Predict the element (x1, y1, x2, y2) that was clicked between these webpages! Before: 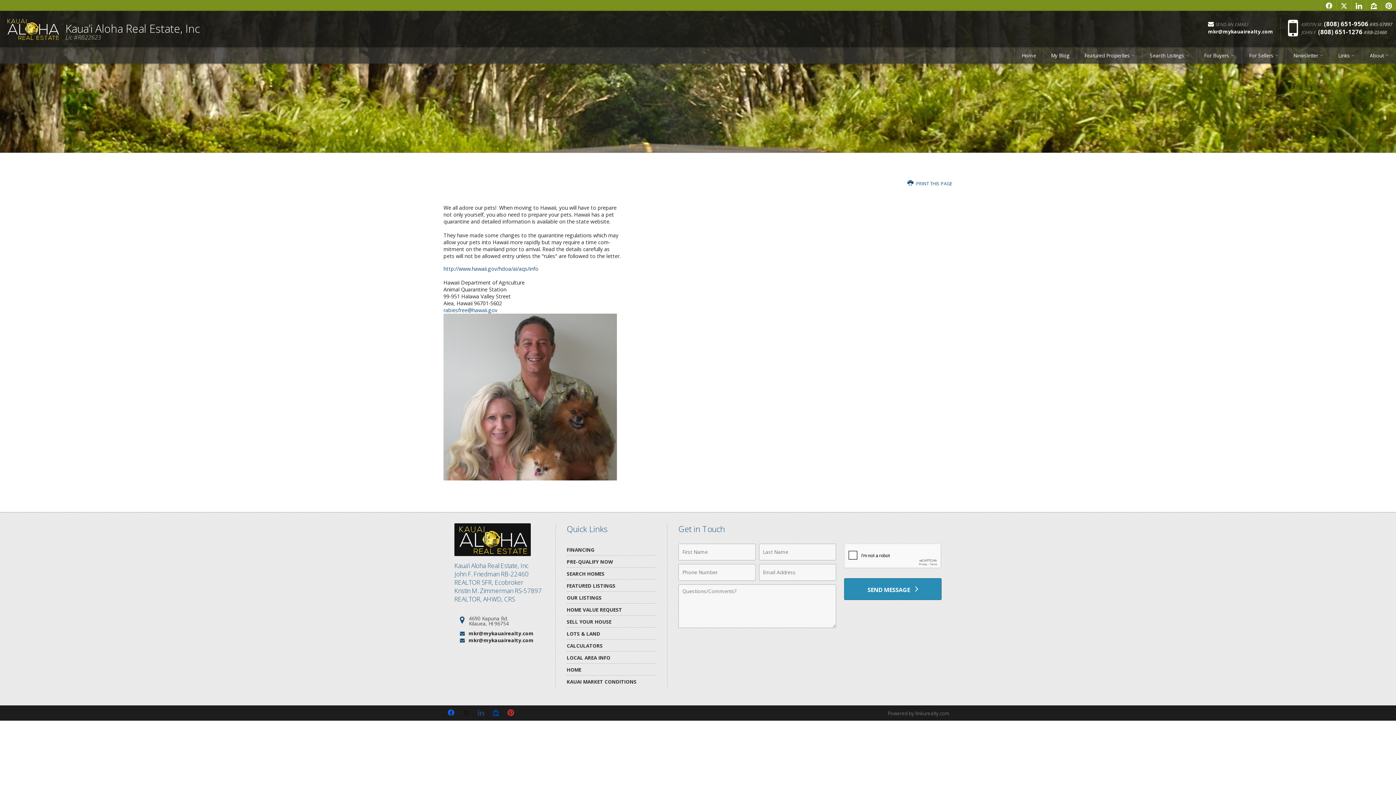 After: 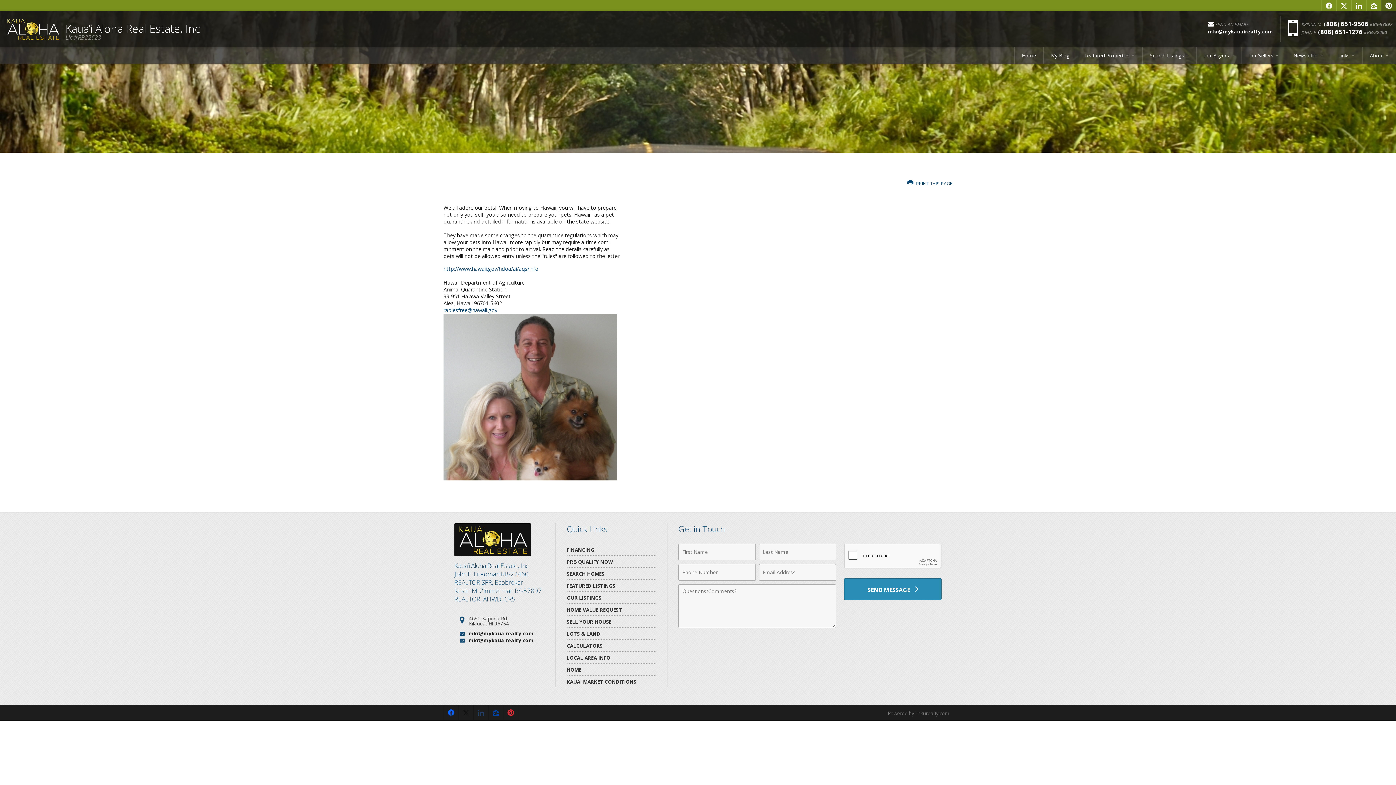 Action: label: Opens in a New Window bbox: (1381, 0, 1396, 10)